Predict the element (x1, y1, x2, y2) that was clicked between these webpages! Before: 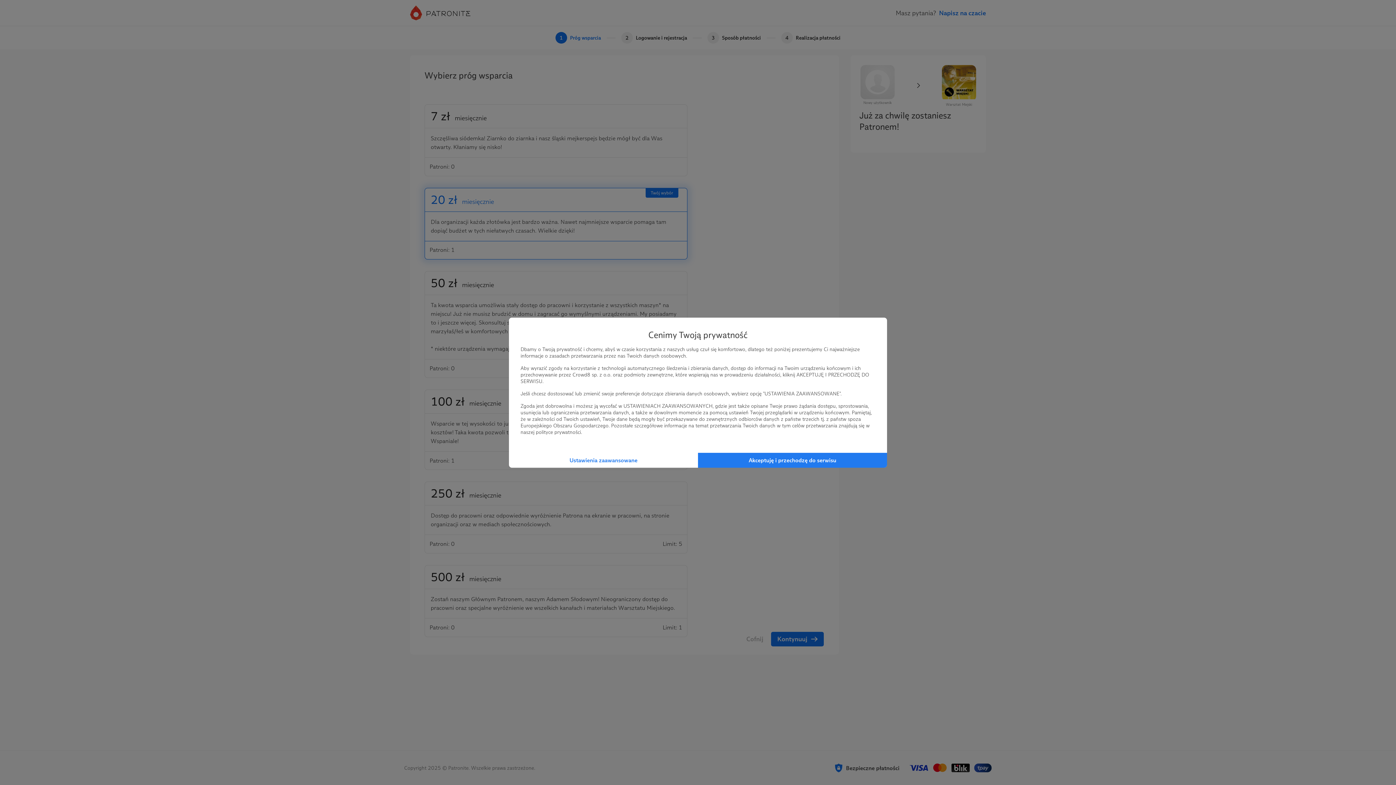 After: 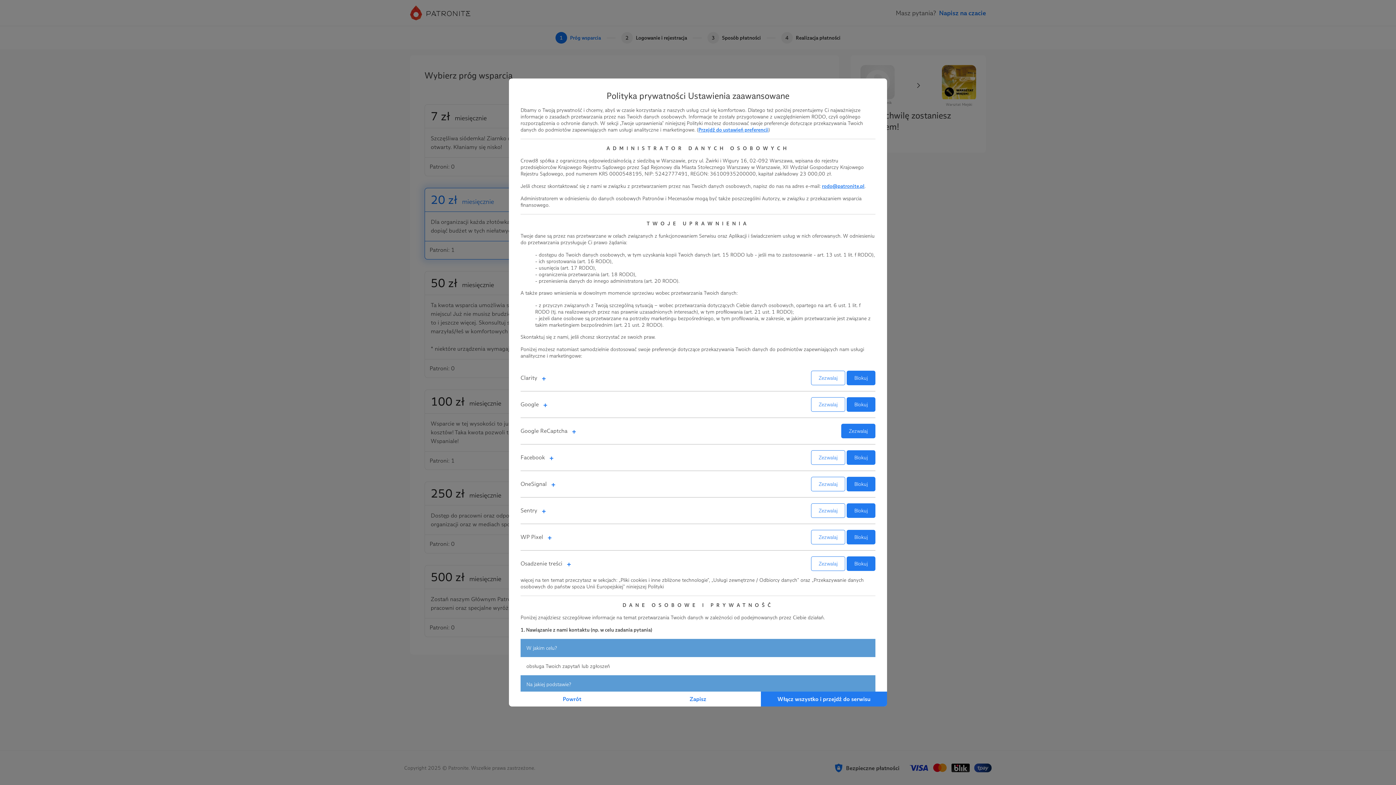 Action: bbox: (509, 452, 698, 467) label: Ustawienia zaawansowane